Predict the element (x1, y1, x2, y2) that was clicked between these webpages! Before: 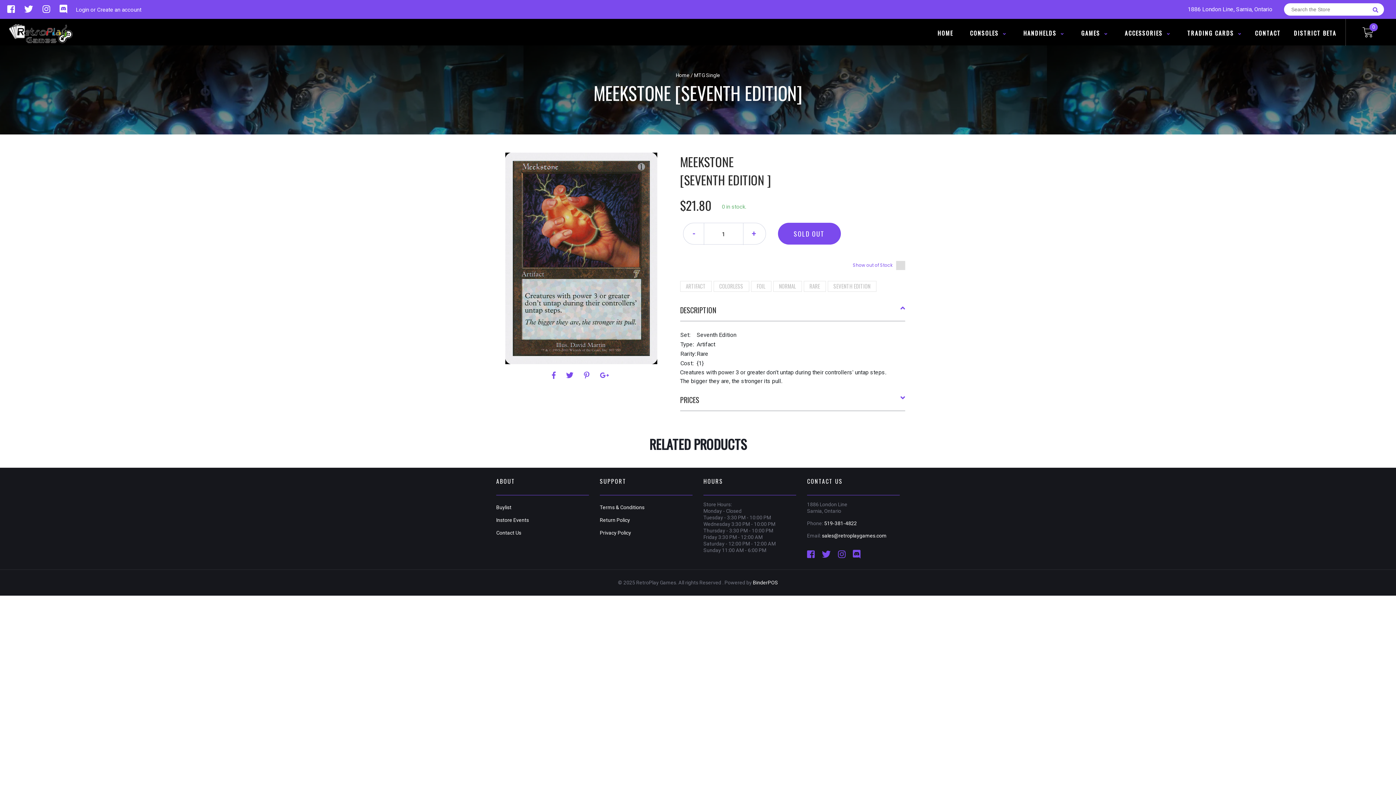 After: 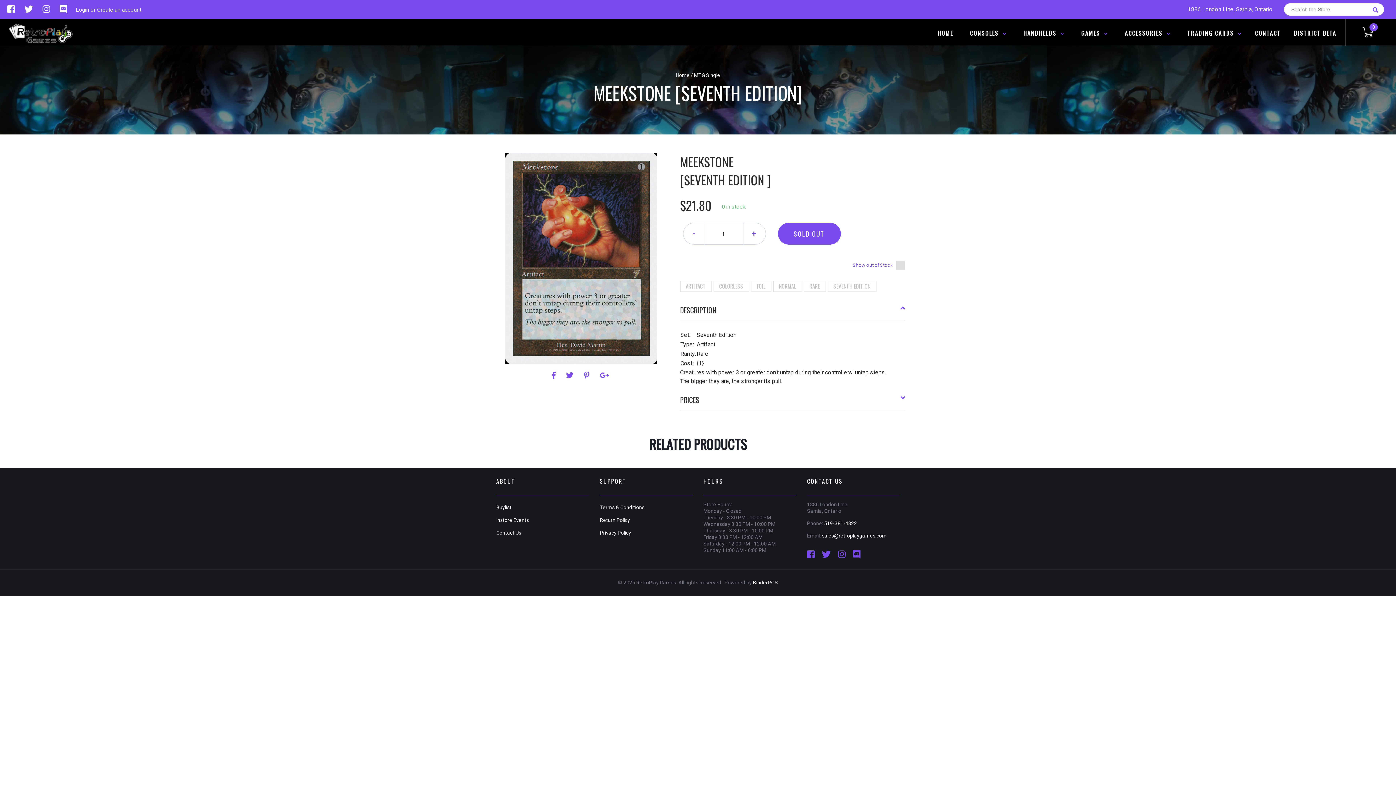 Action: bbox: (824, 520, 857, 526) label: 519-381-4822